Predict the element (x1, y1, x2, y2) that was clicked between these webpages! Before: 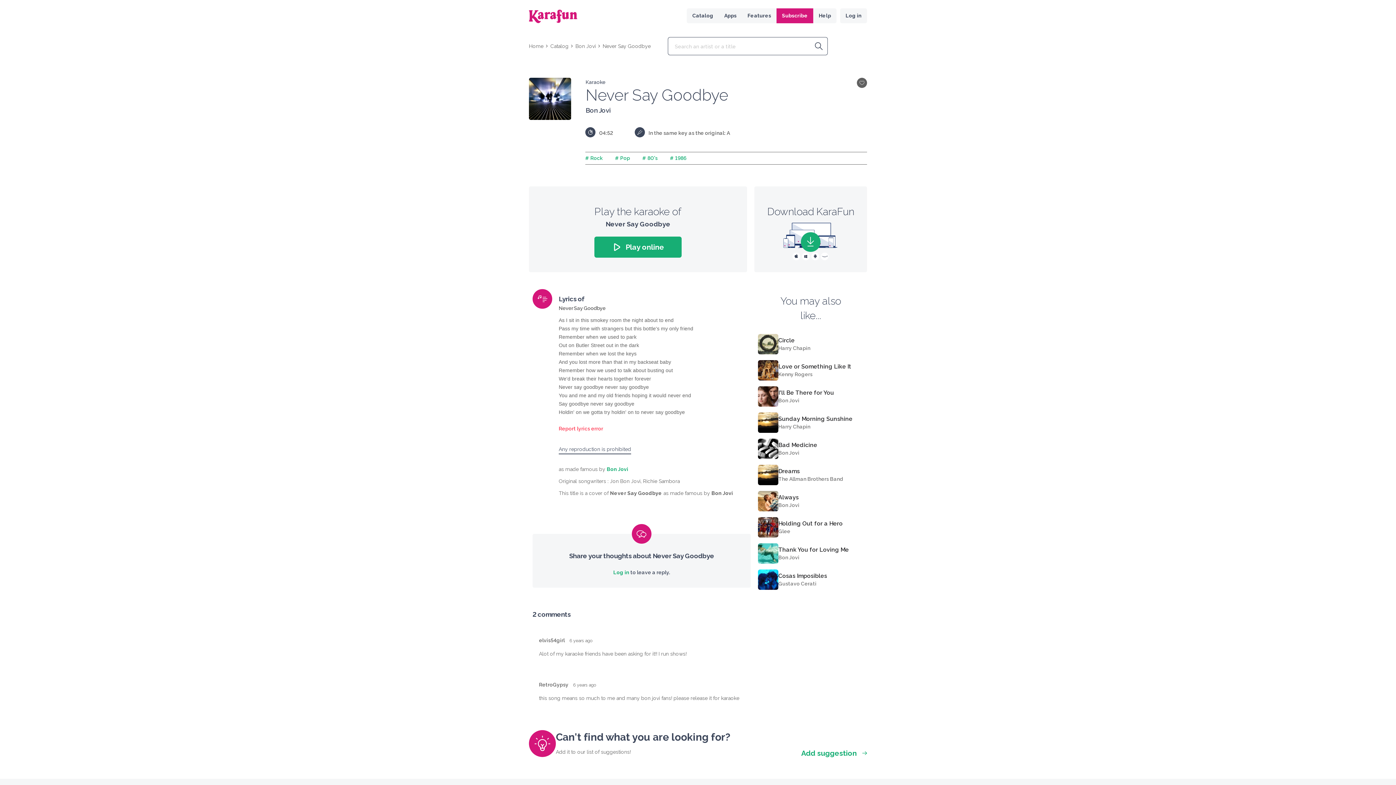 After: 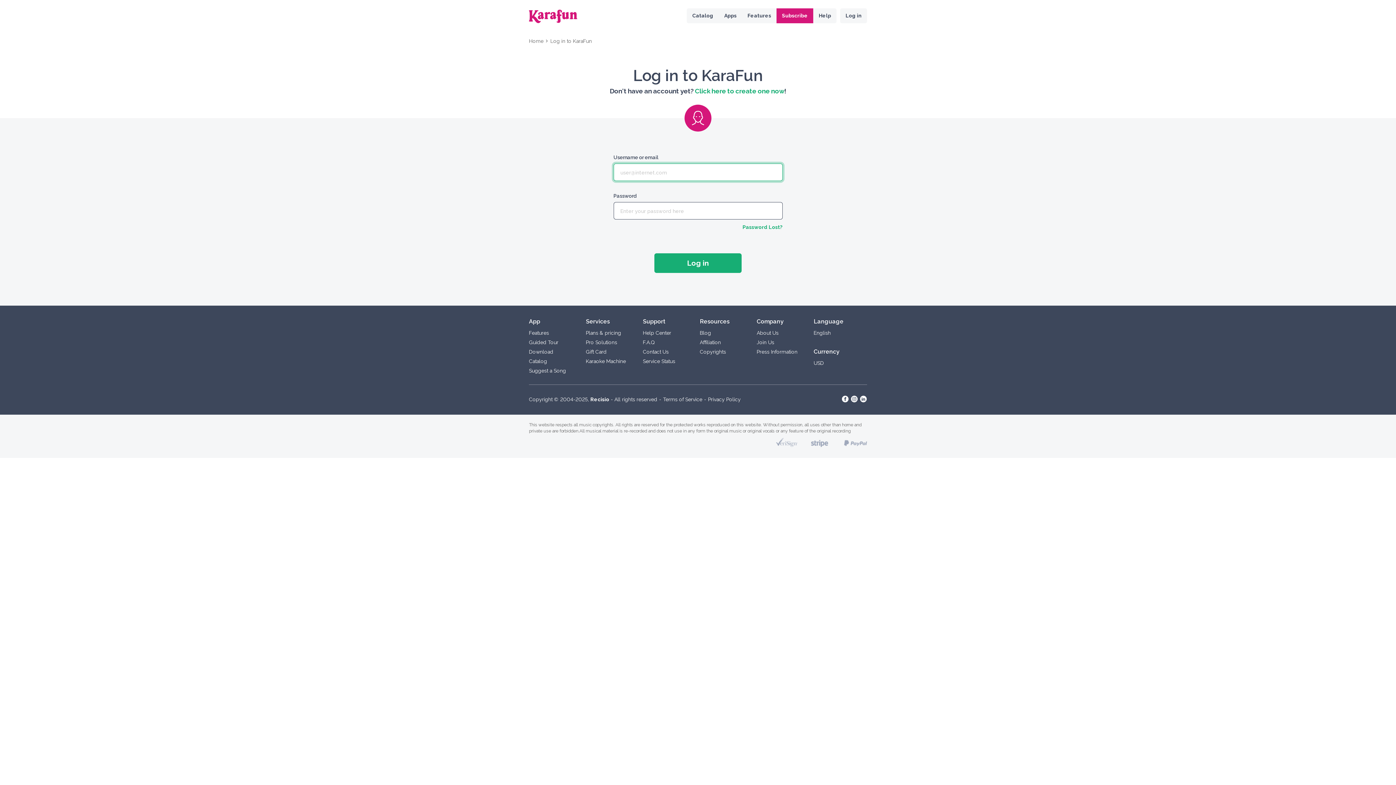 Action: bbox: (613, 569, 629, 575) label: Log in